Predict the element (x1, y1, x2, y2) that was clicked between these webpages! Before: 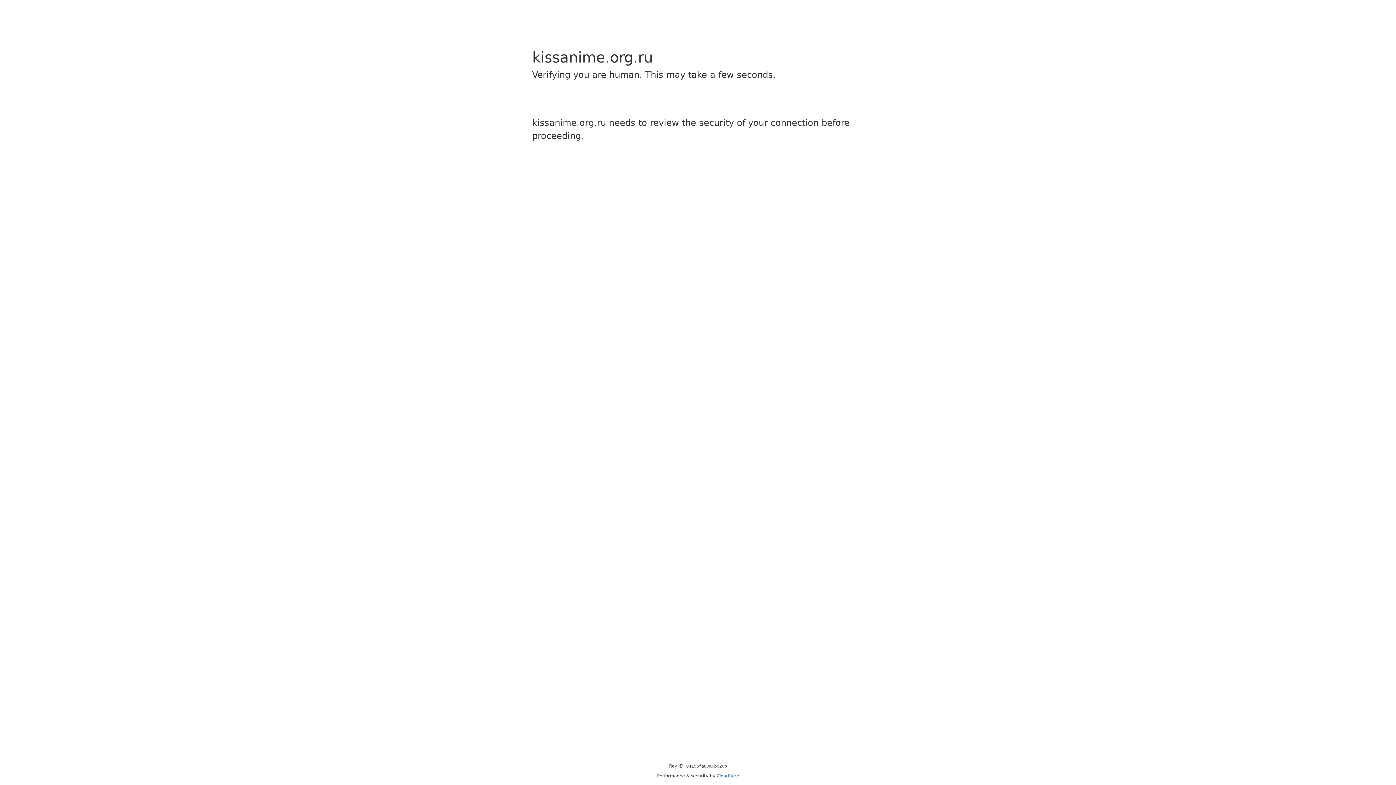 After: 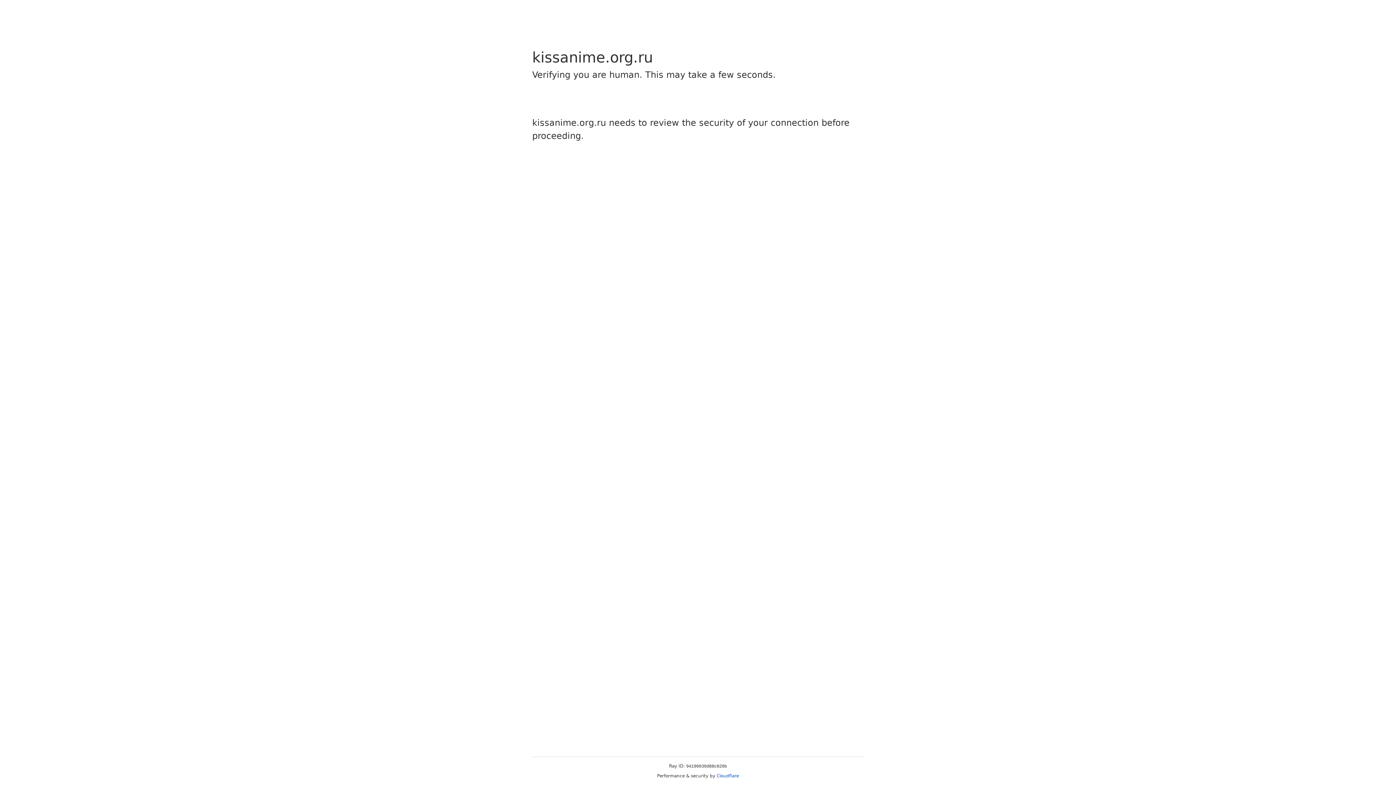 Action: bbox: (716, 773, 739, 778) label: Cloudflare